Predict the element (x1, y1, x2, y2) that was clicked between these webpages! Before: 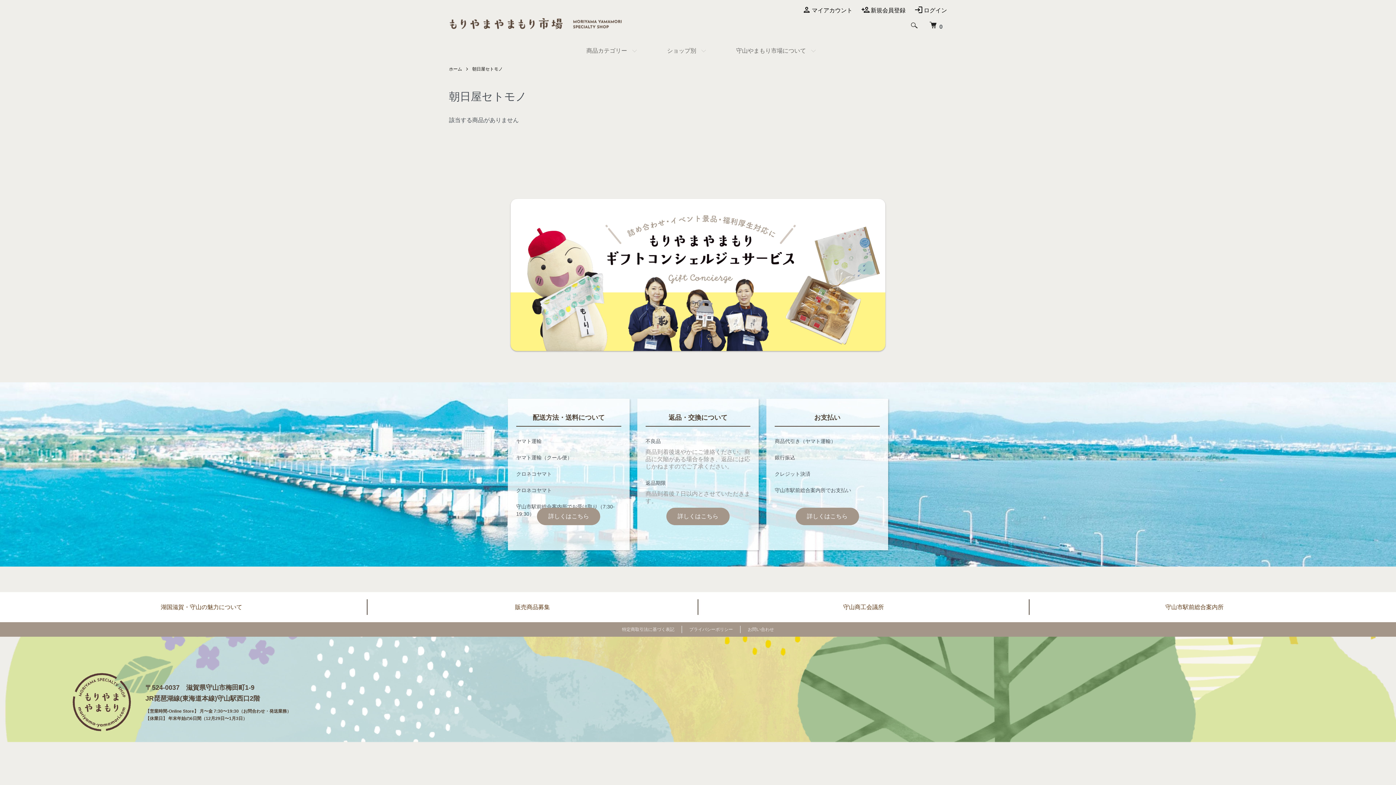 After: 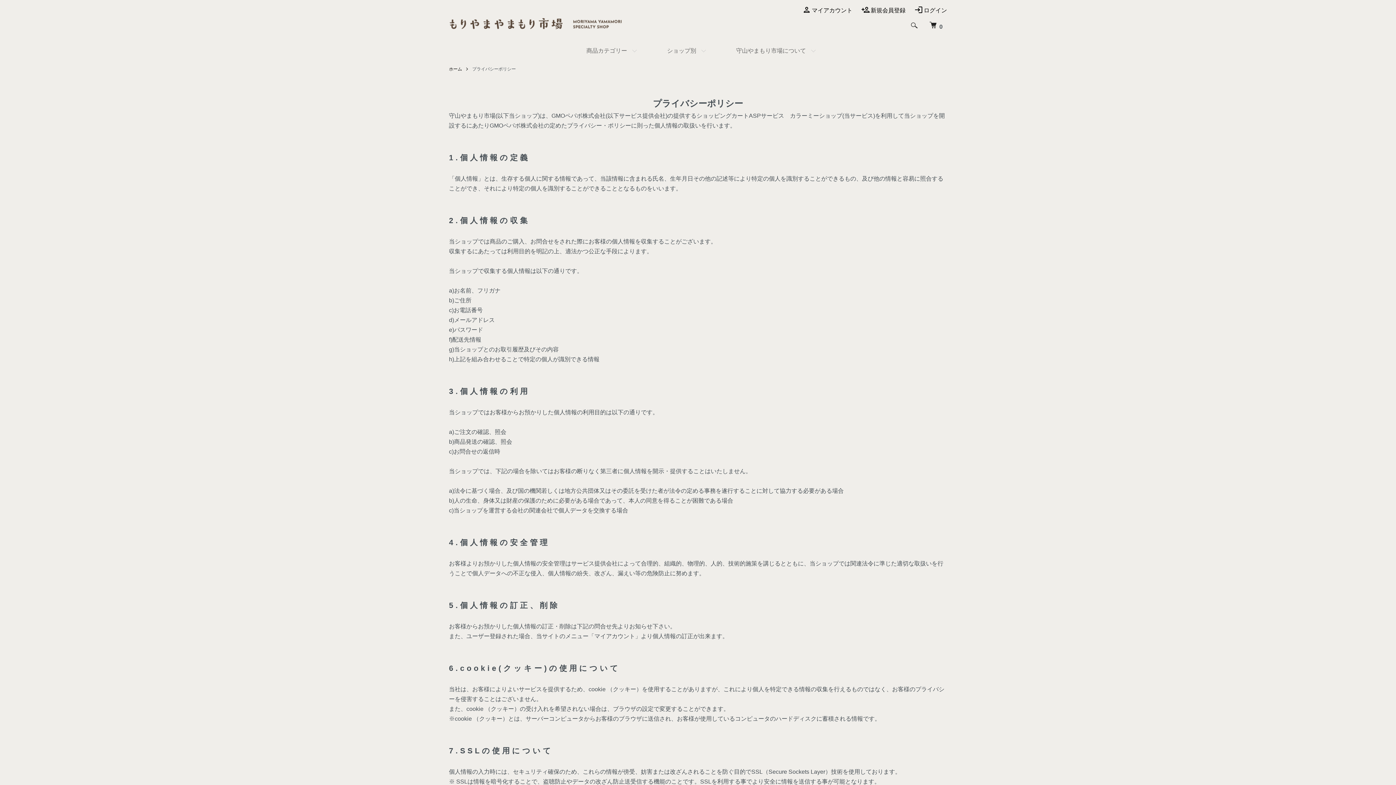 Action: bbox: (689, 627, 733, 632) label: プライバシーポリシー